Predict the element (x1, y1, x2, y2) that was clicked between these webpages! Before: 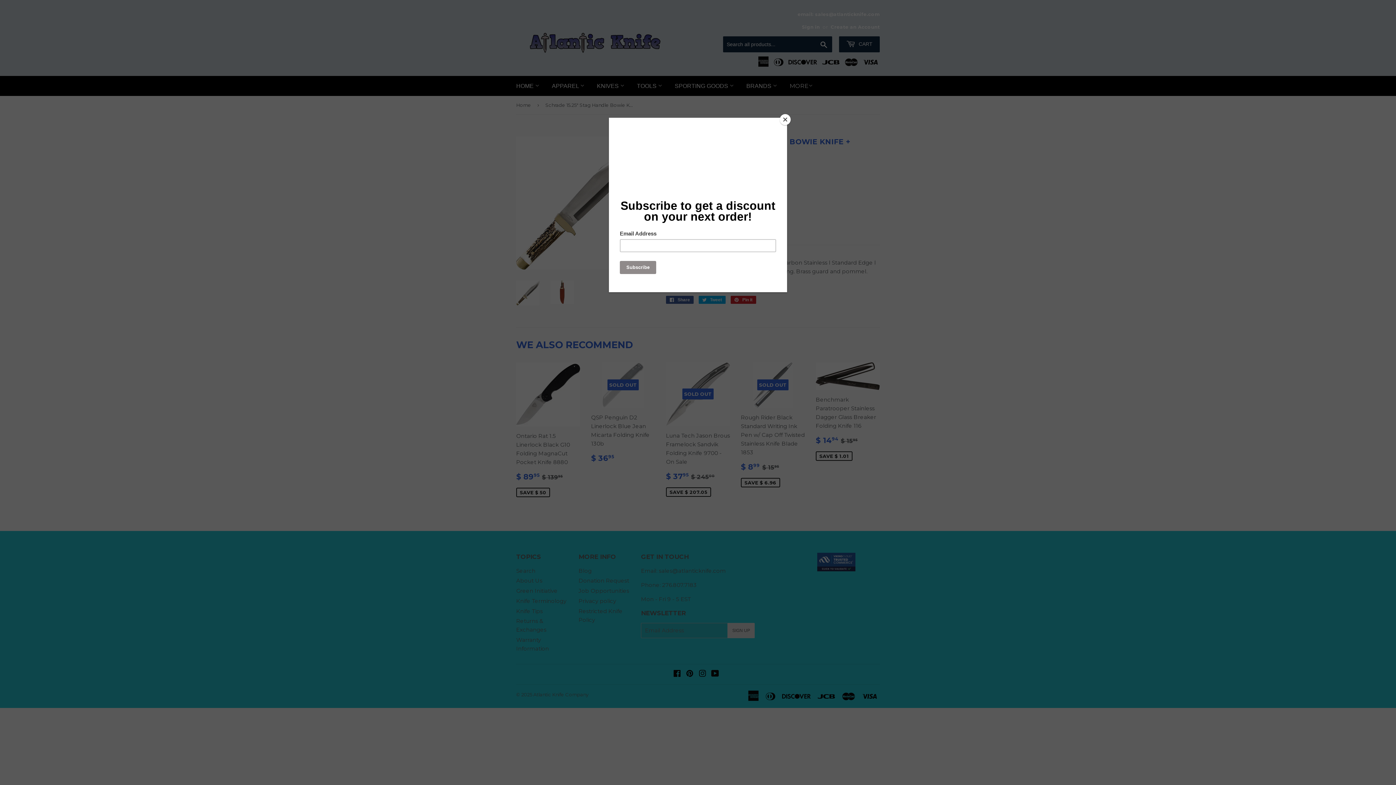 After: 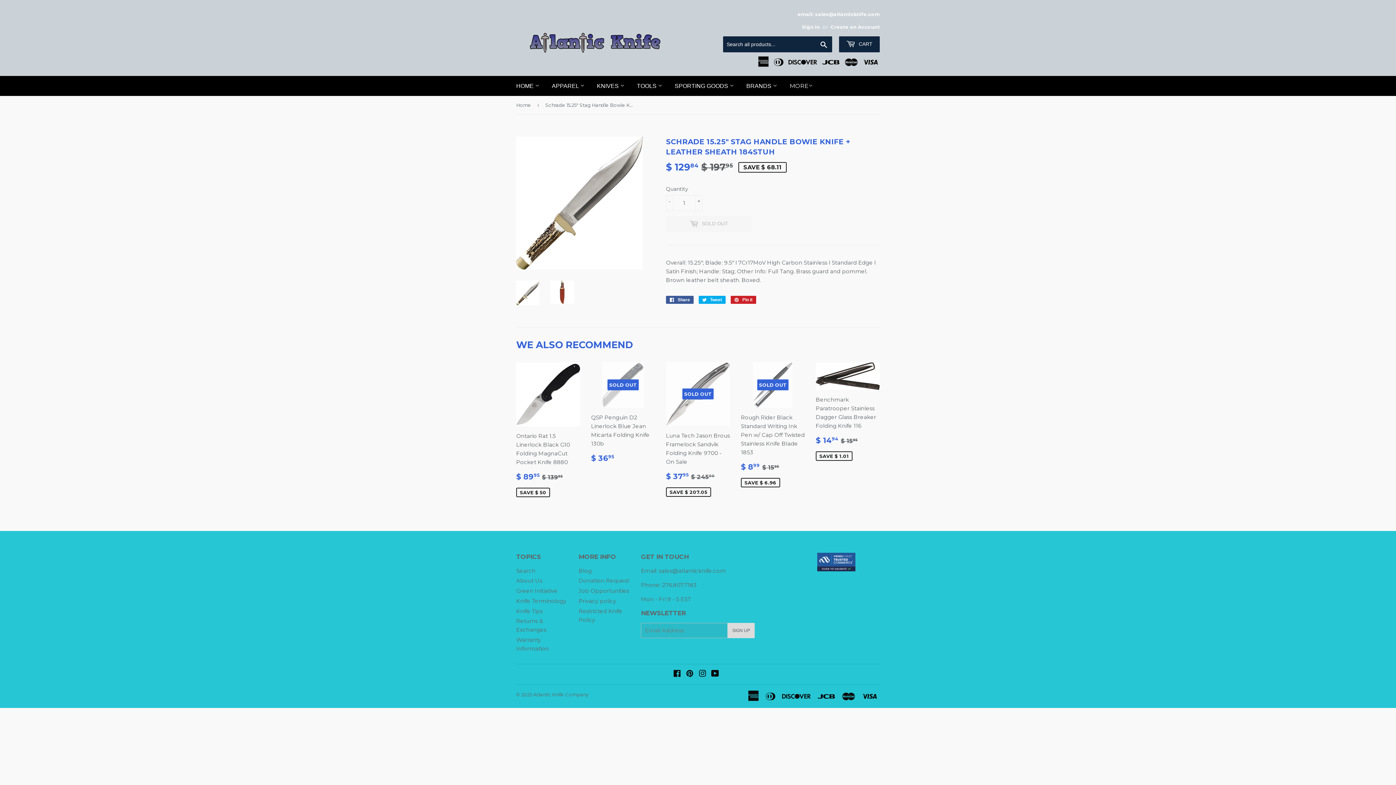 Action: bbox: (780, 114, 790, 125) label: Close